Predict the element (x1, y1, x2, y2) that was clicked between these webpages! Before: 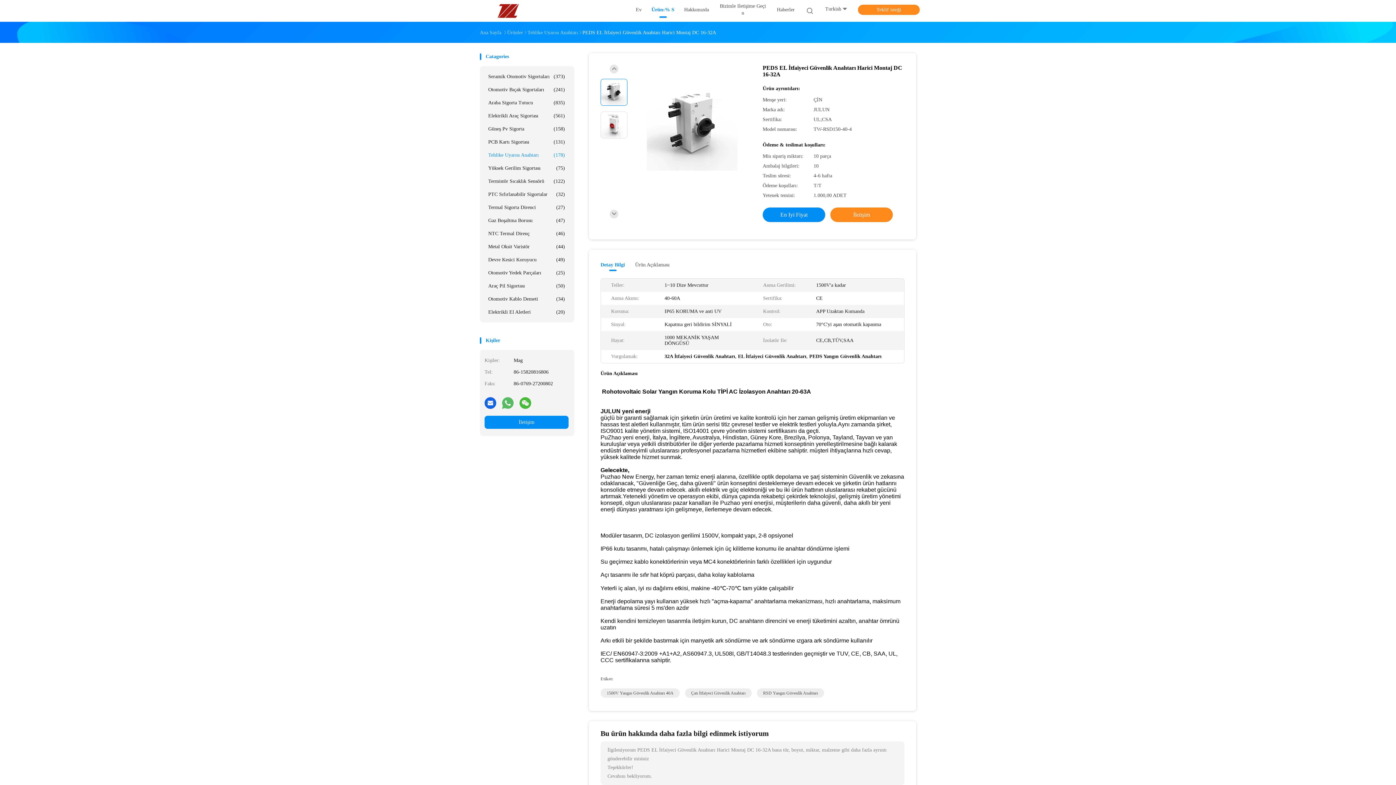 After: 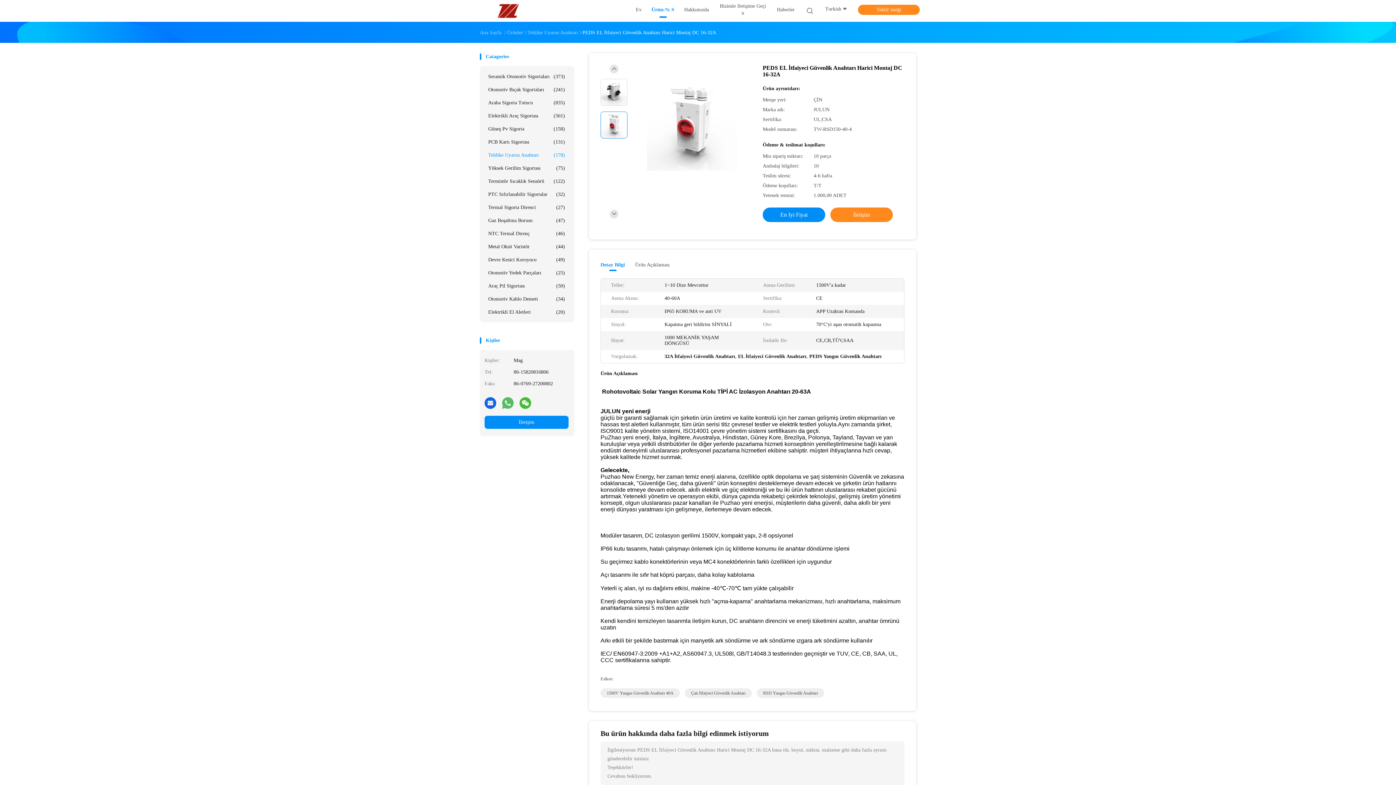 Action: bbox: (600, 111, 627, 138)